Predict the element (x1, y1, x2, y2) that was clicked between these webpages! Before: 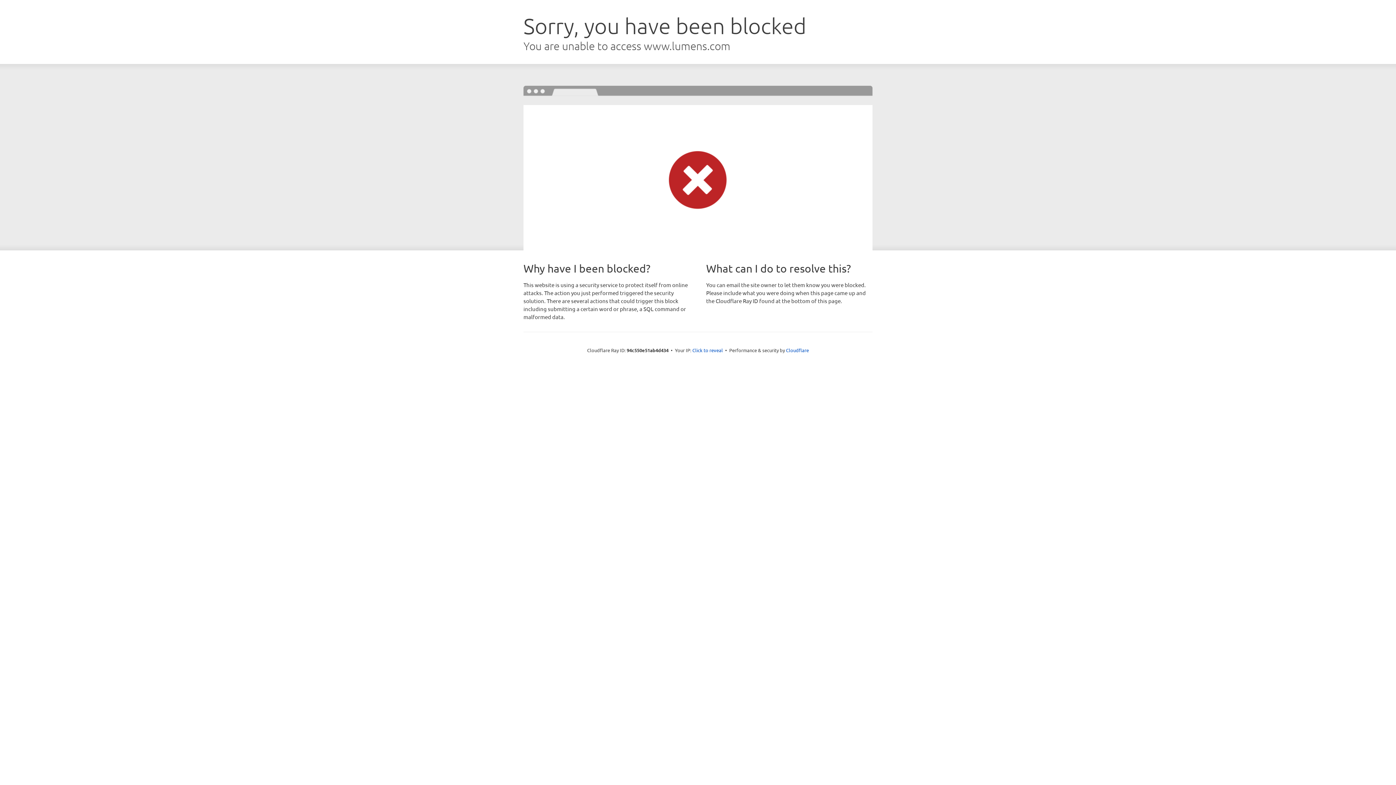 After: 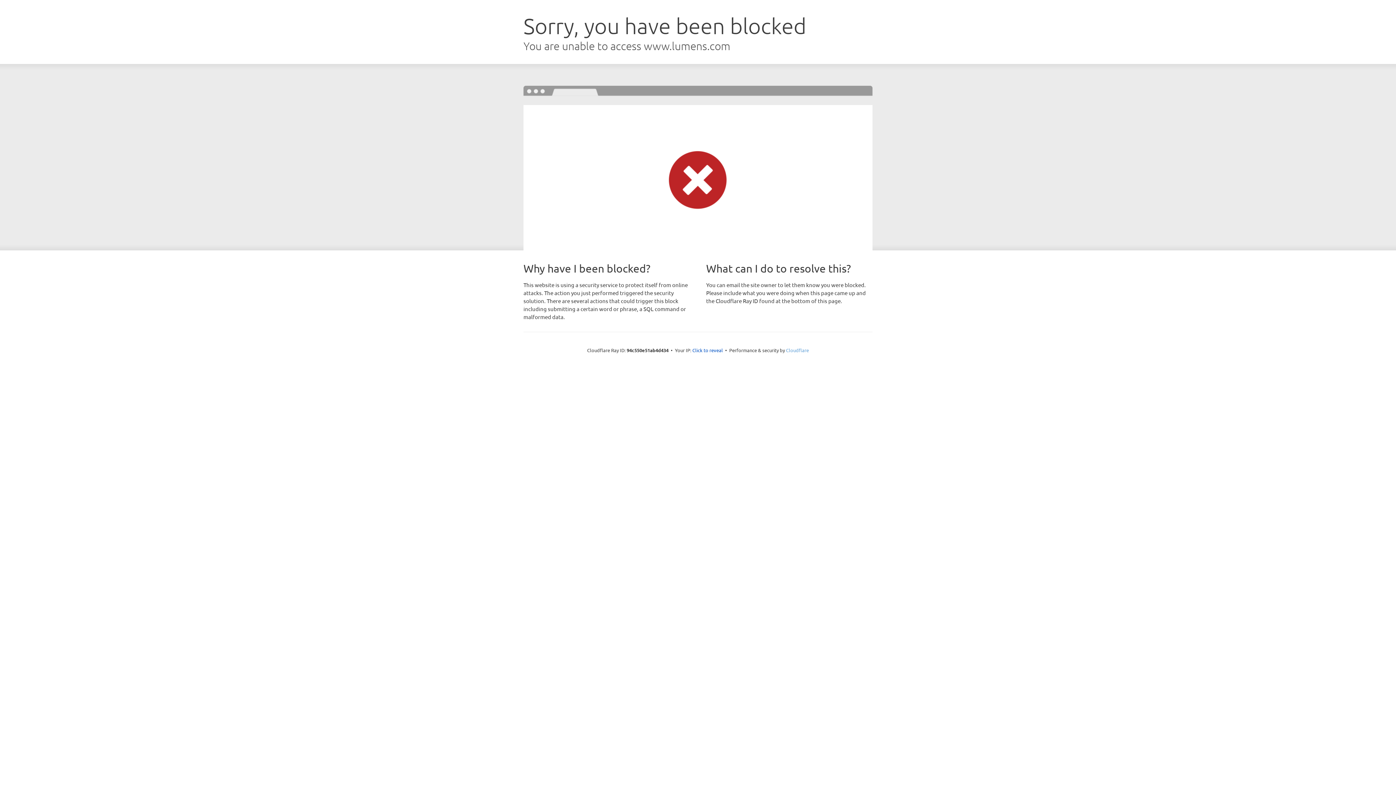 Action: label: Cloudflare bbox: (786, 347, 809, 353)